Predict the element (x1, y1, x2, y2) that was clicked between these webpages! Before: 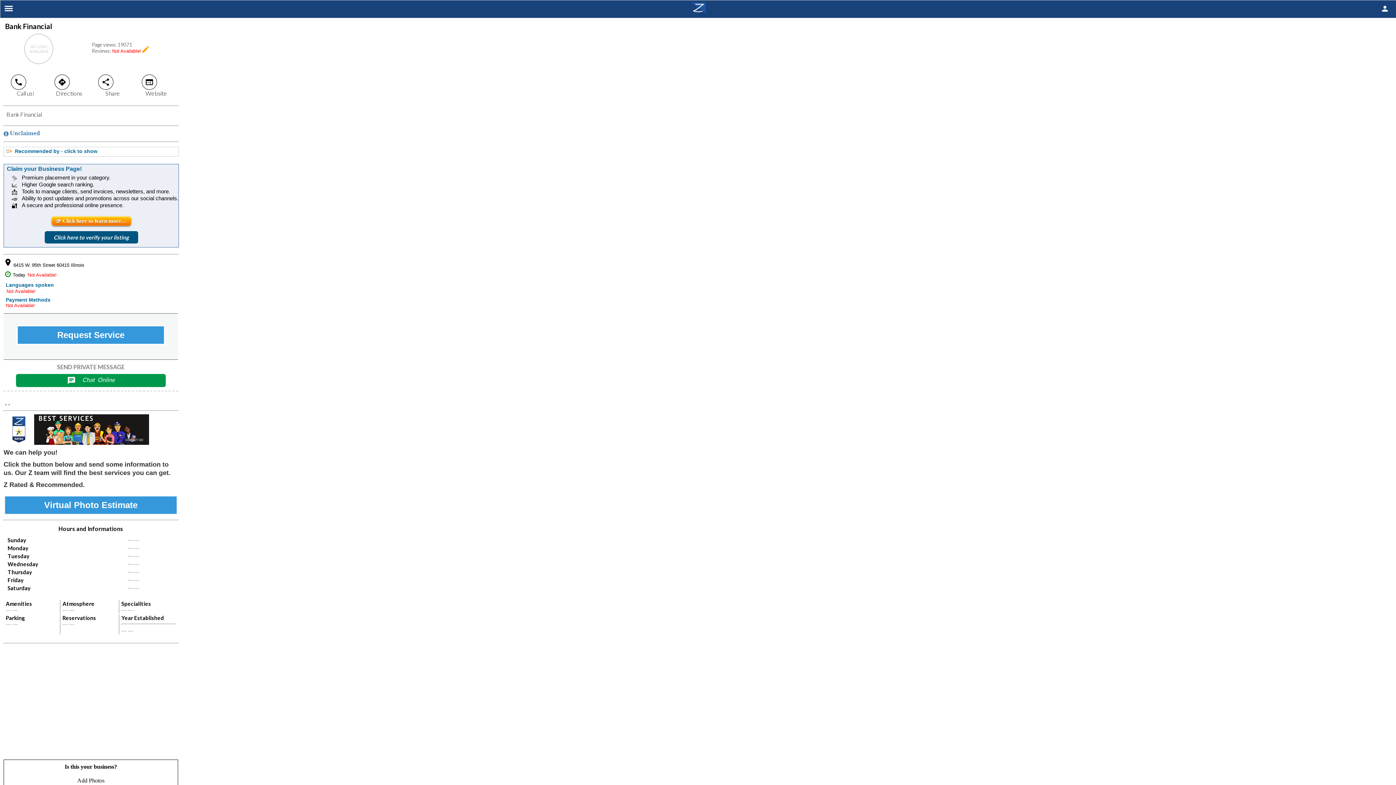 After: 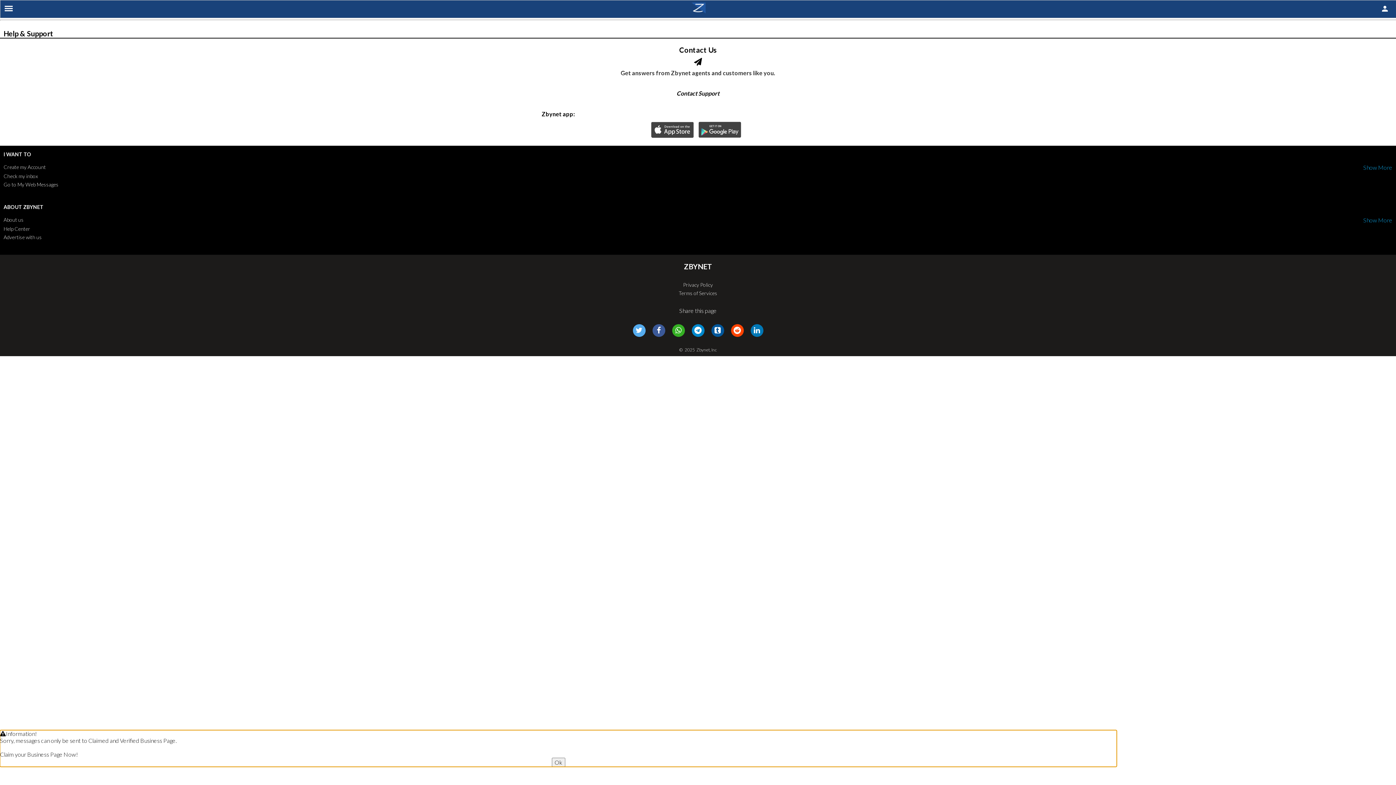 Action: label: Request Service bbox: (16, 325, 165, 345)